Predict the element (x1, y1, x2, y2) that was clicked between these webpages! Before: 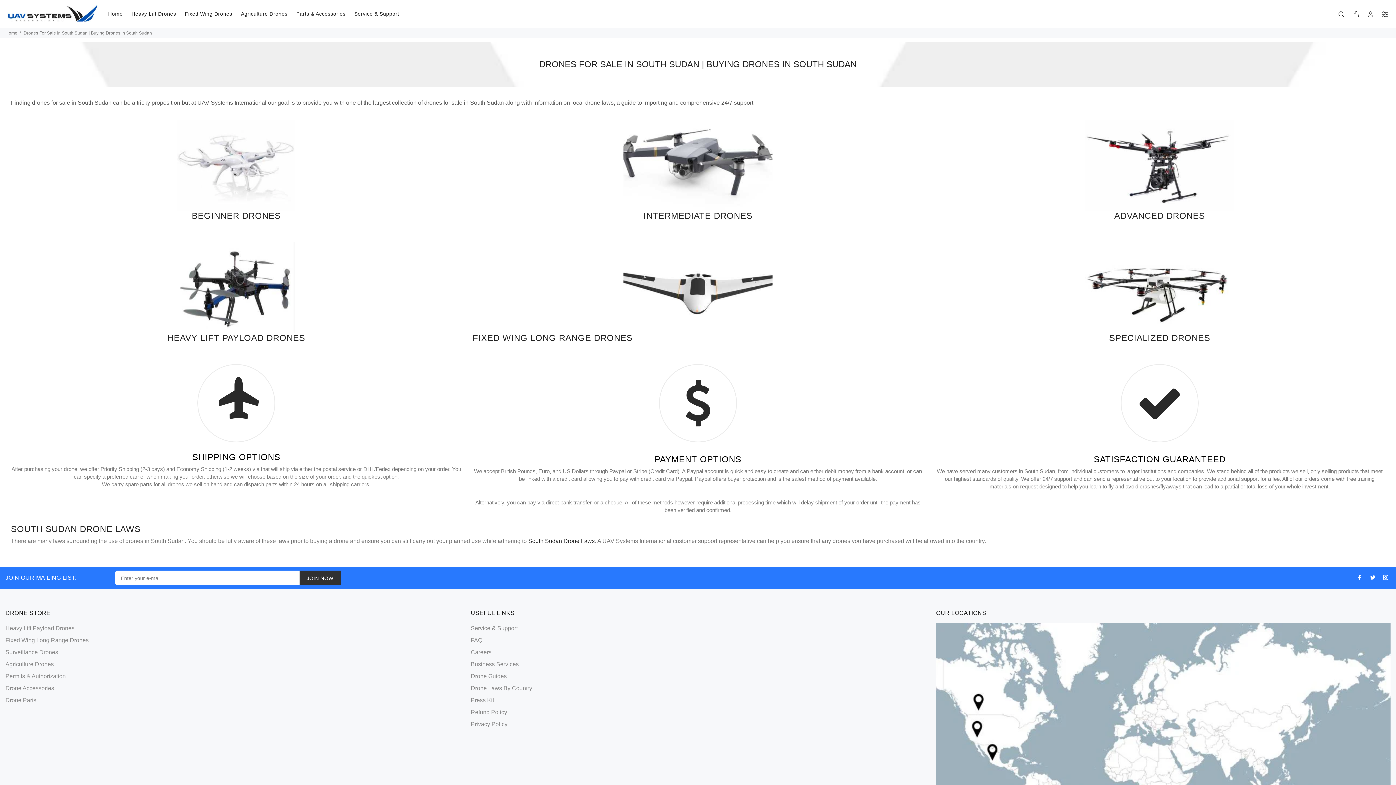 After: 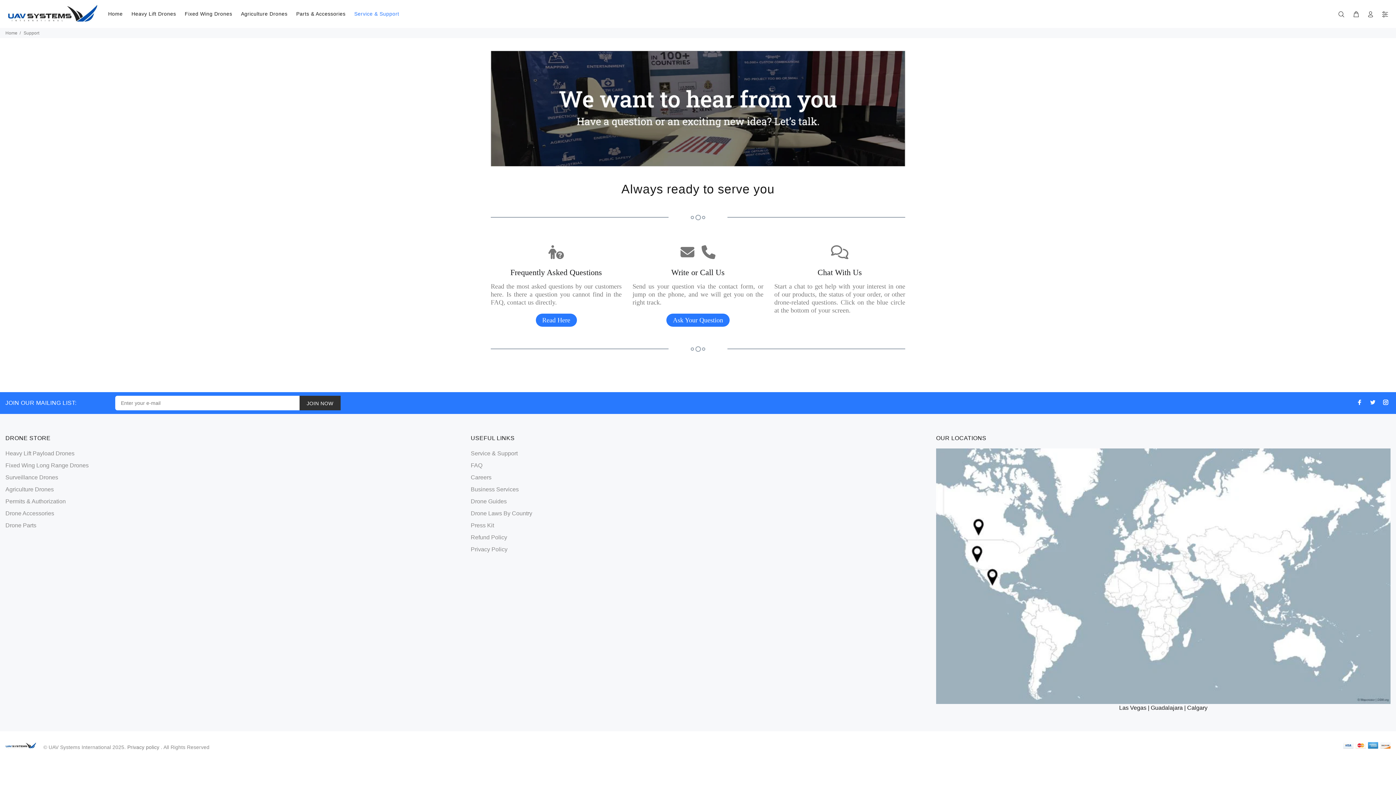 Action: bbox: (470, 622, 517, 634) label: Service & Support